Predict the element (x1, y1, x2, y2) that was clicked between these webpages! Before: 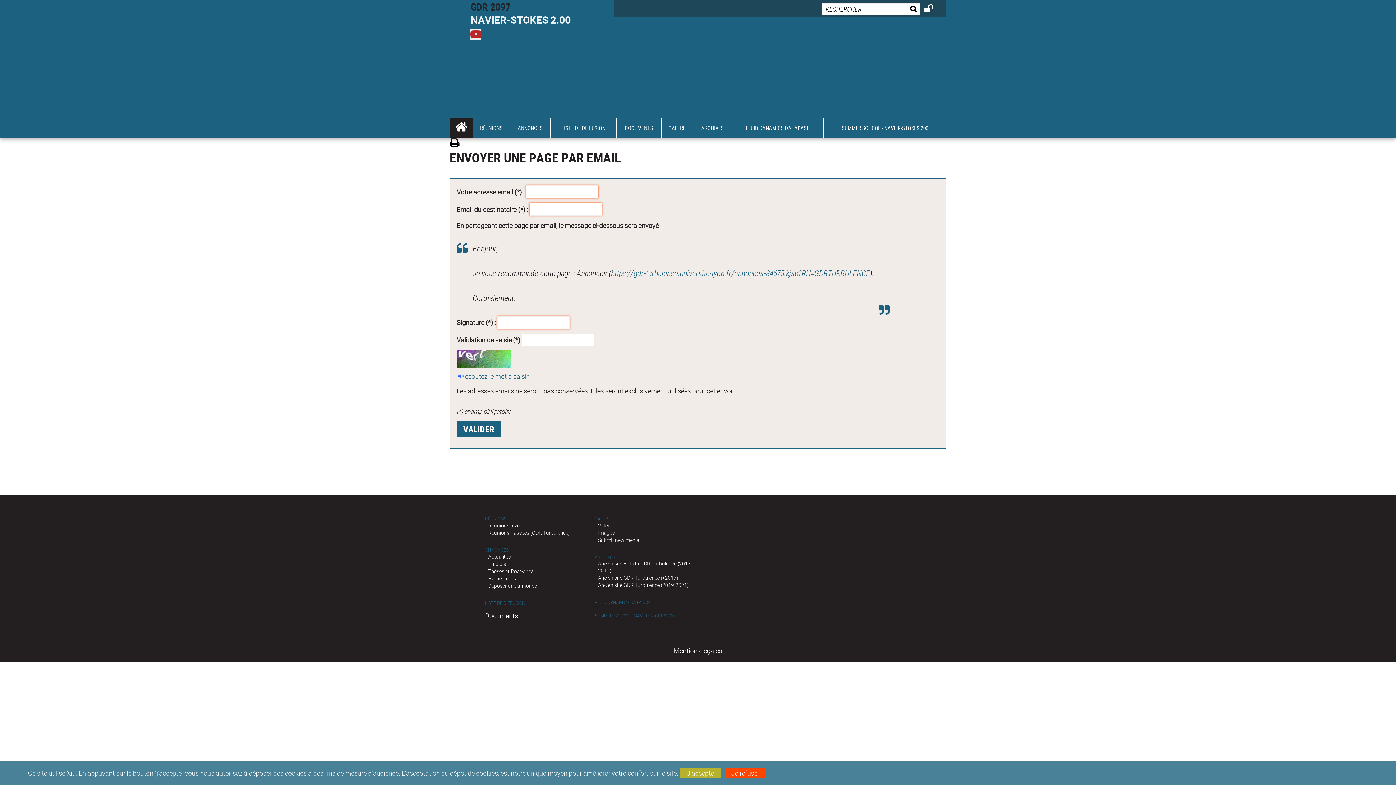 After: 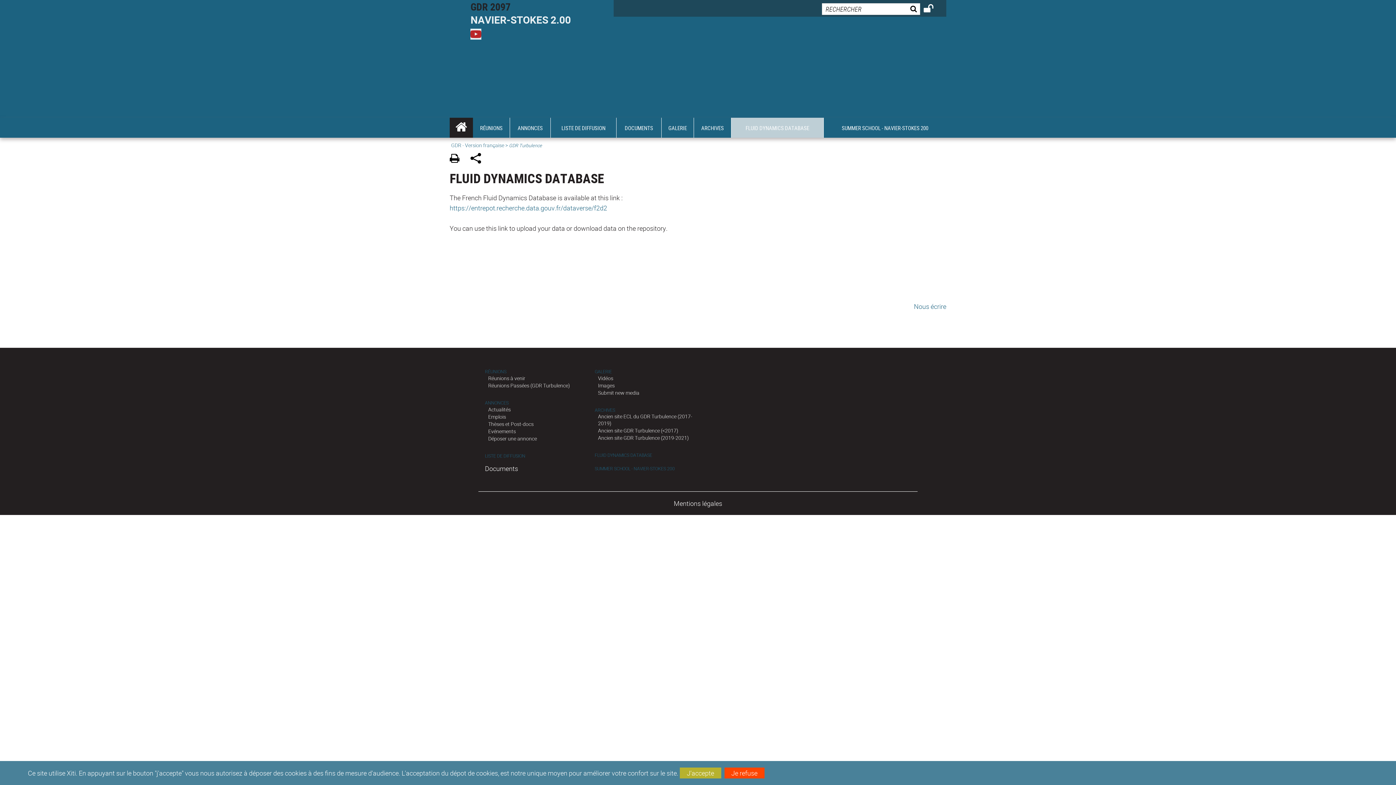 Action: label: FLUID DYNAMICS DATABASE bbox: (731, 117, 823, 137)